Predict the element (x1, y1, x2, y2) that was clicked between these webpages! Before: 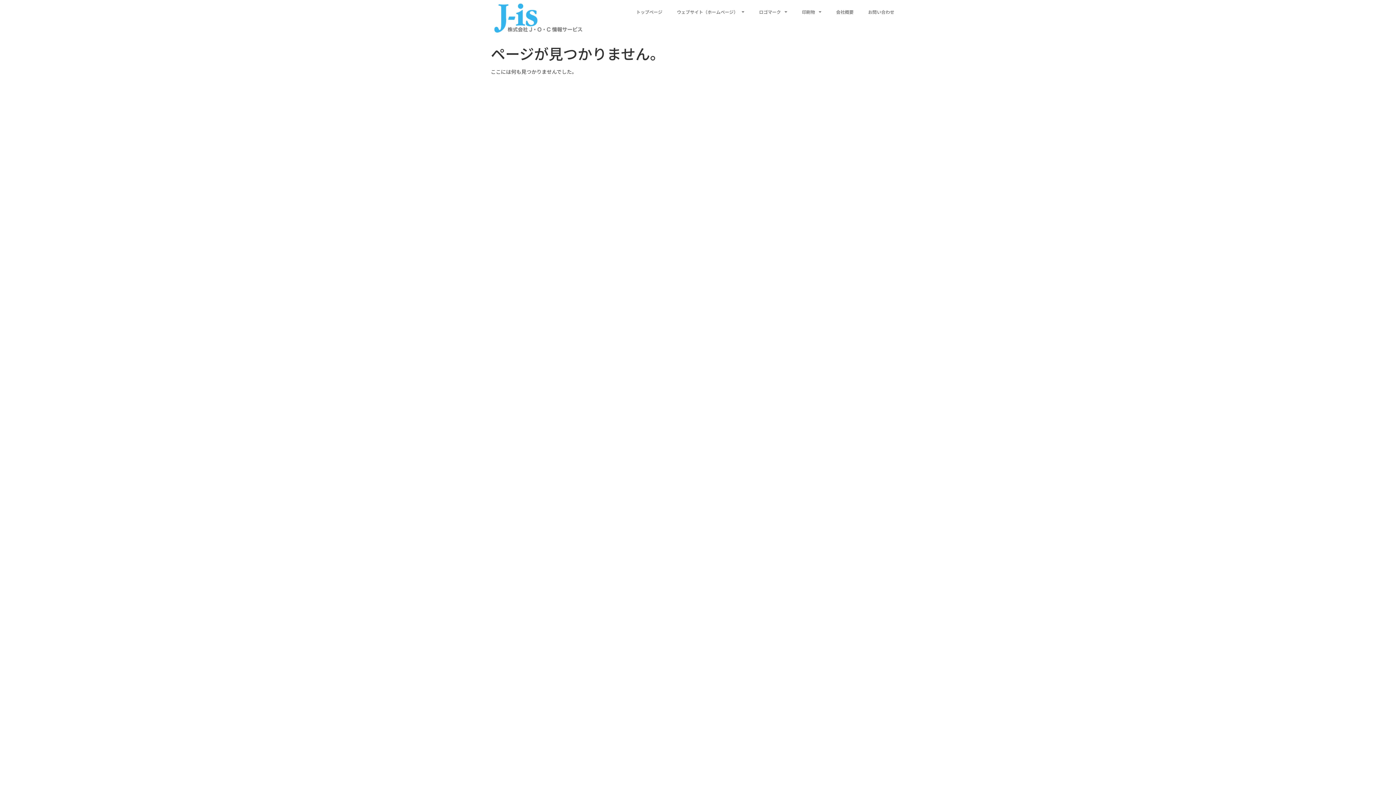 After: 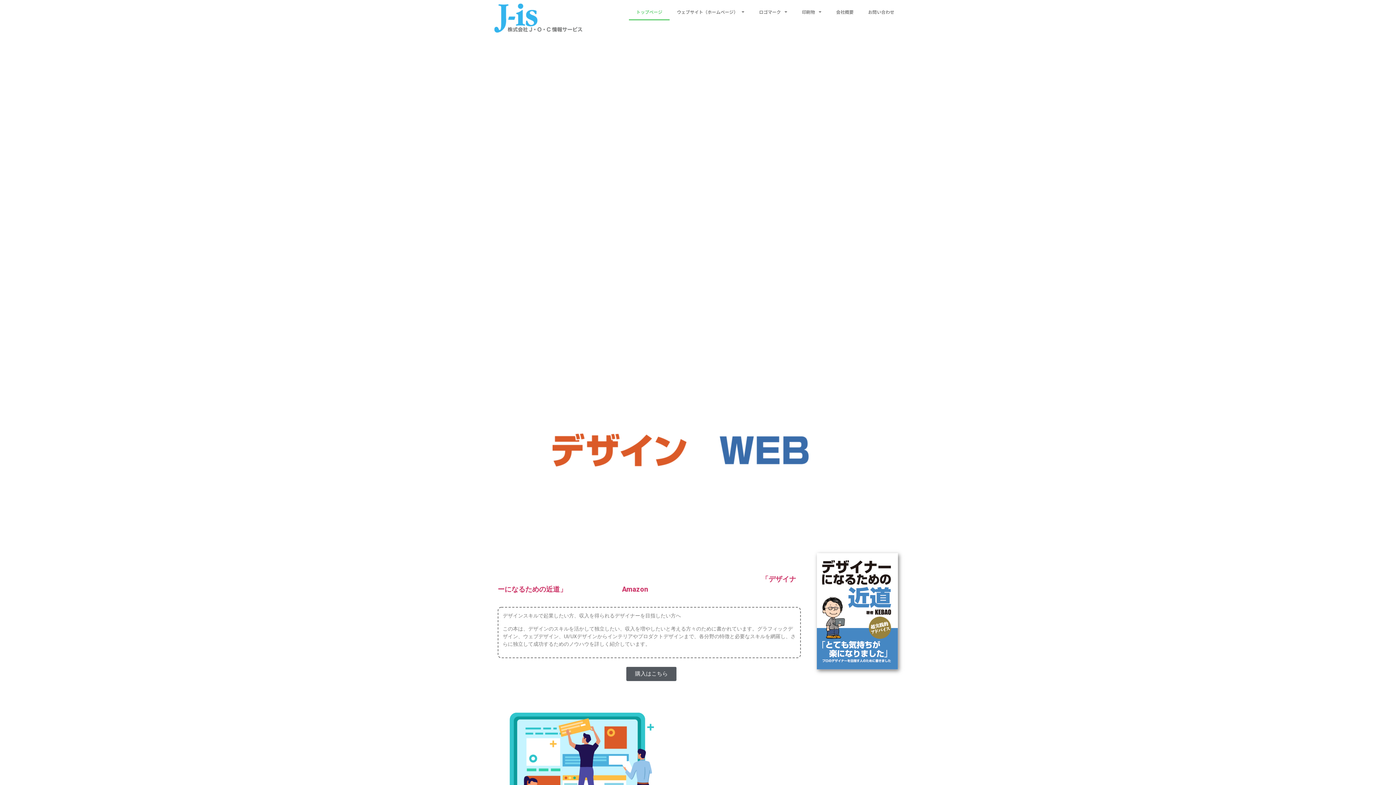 Action: label: トップページ bbox: (629, 3, 669, 20)